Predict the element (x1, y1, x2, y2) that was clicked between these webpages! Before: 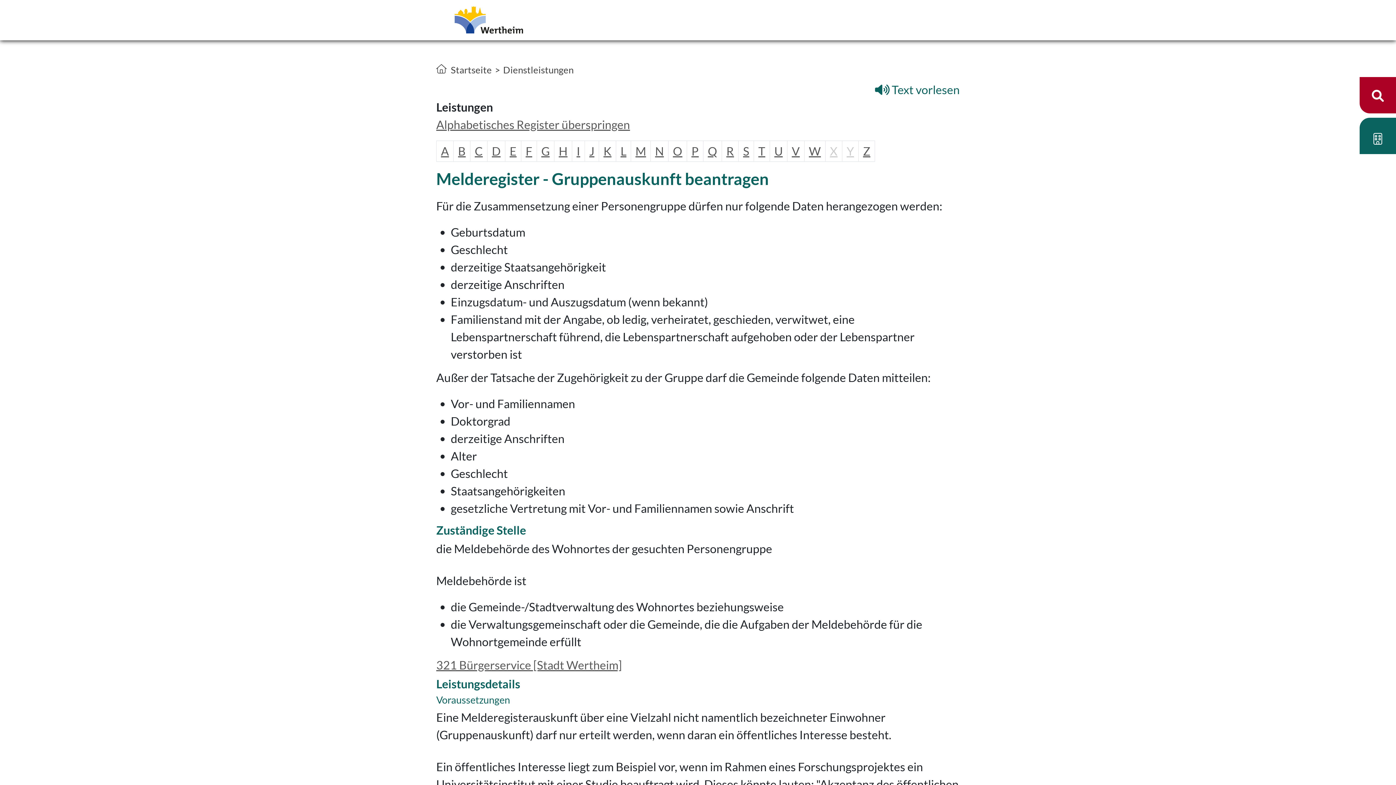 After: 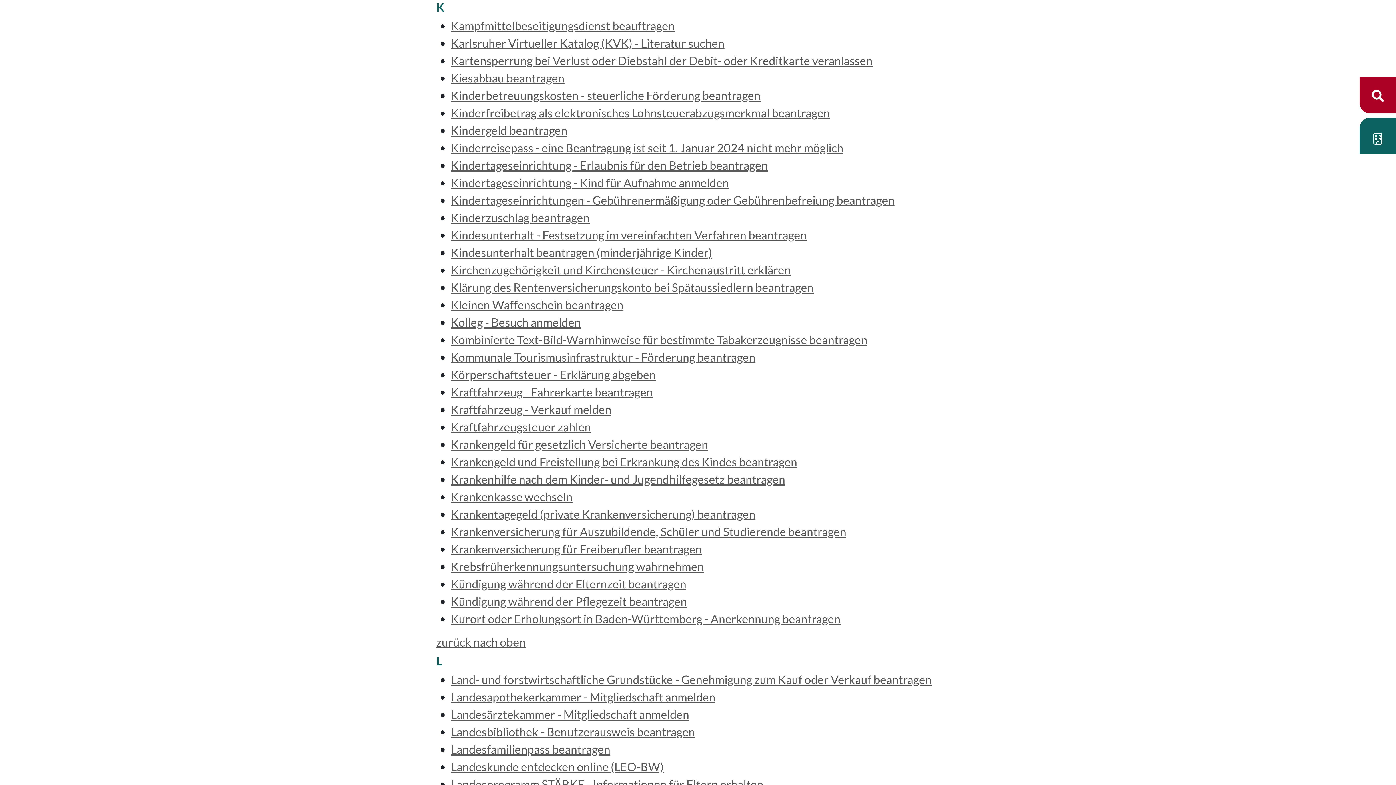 Action: bbox: (598, 140, 616, 161) label: Buchstabe K